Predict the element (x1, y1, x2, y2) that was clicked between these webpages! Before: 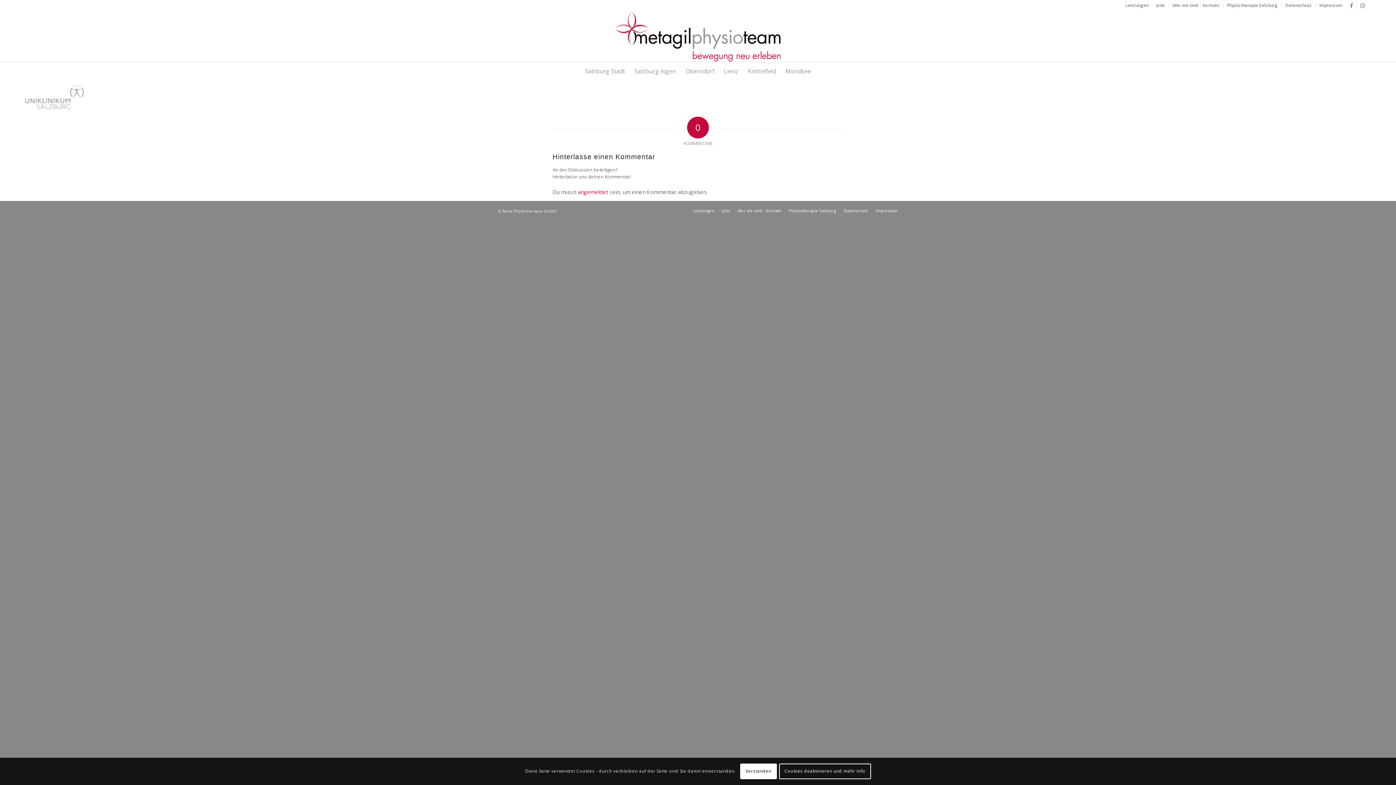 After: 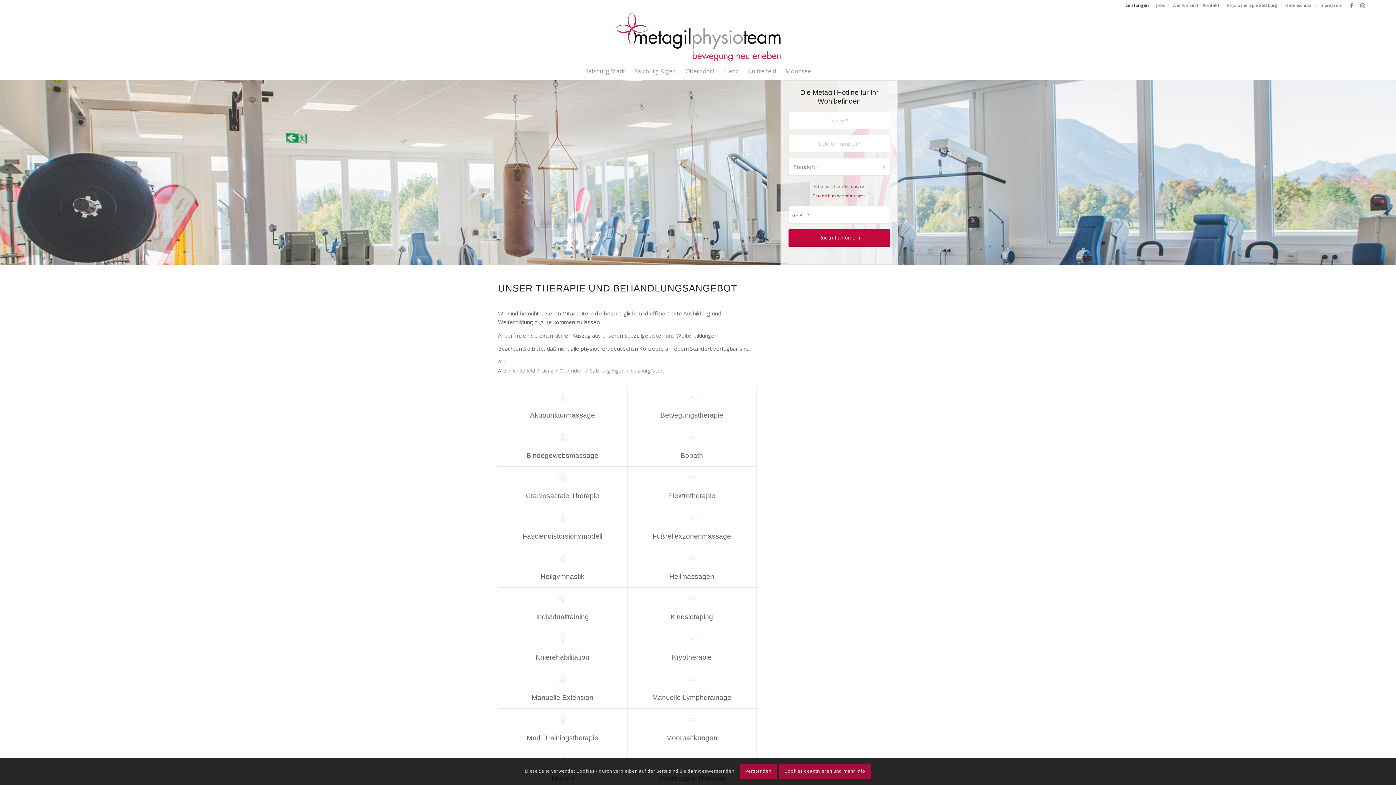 Action: label: Leistungen bbox: (693, 207, 714, 213)